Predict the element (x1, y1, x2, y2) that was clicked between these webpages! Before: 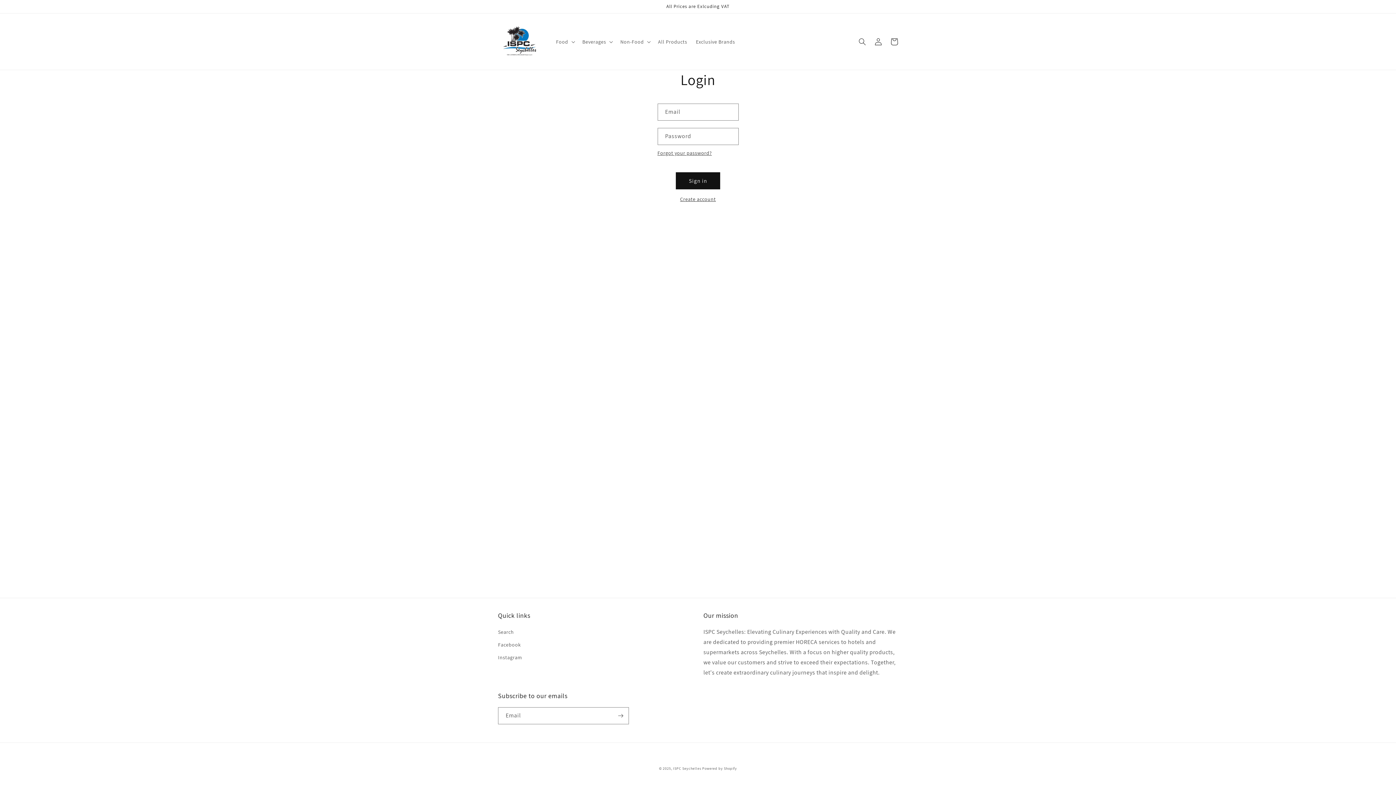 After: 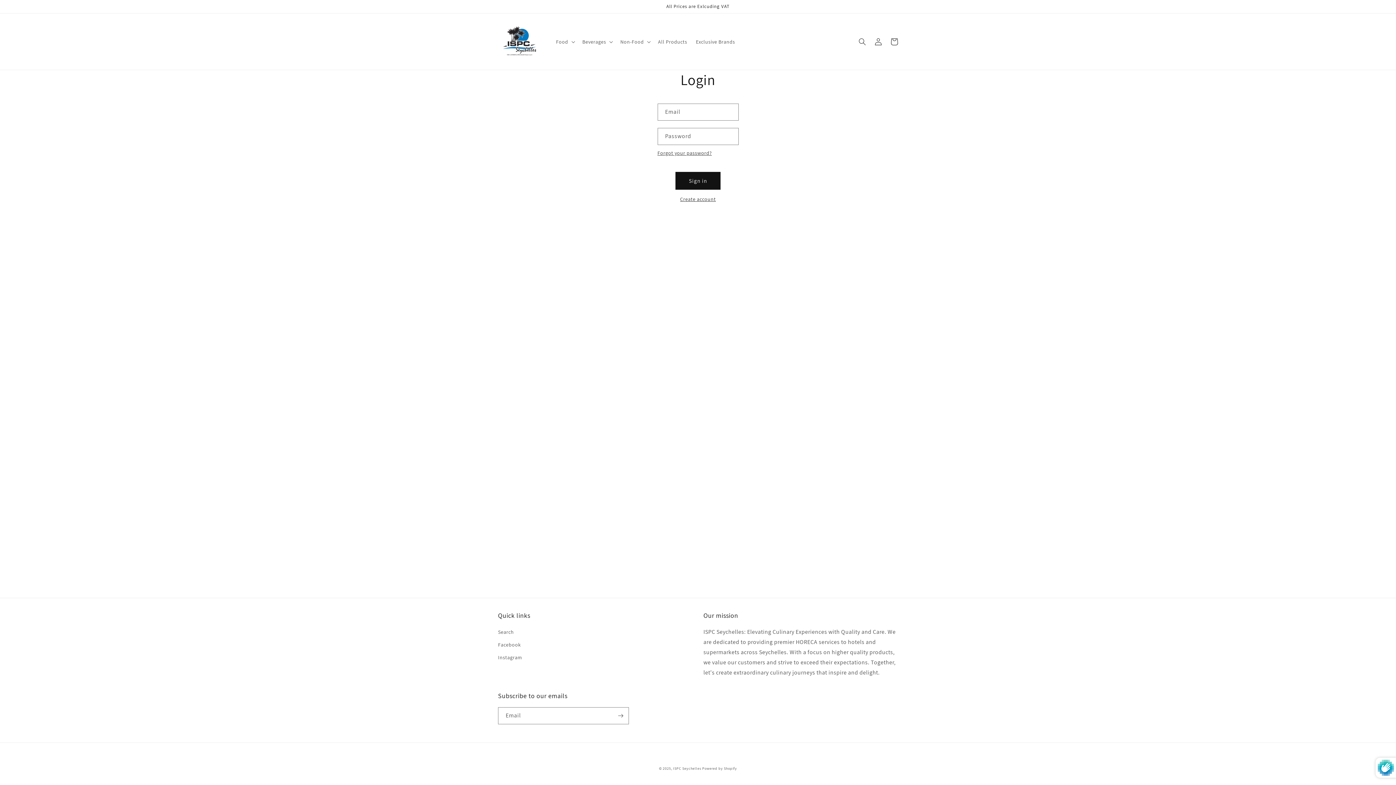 Action: bbox: (676, 172, 720, 189) label: Sign in